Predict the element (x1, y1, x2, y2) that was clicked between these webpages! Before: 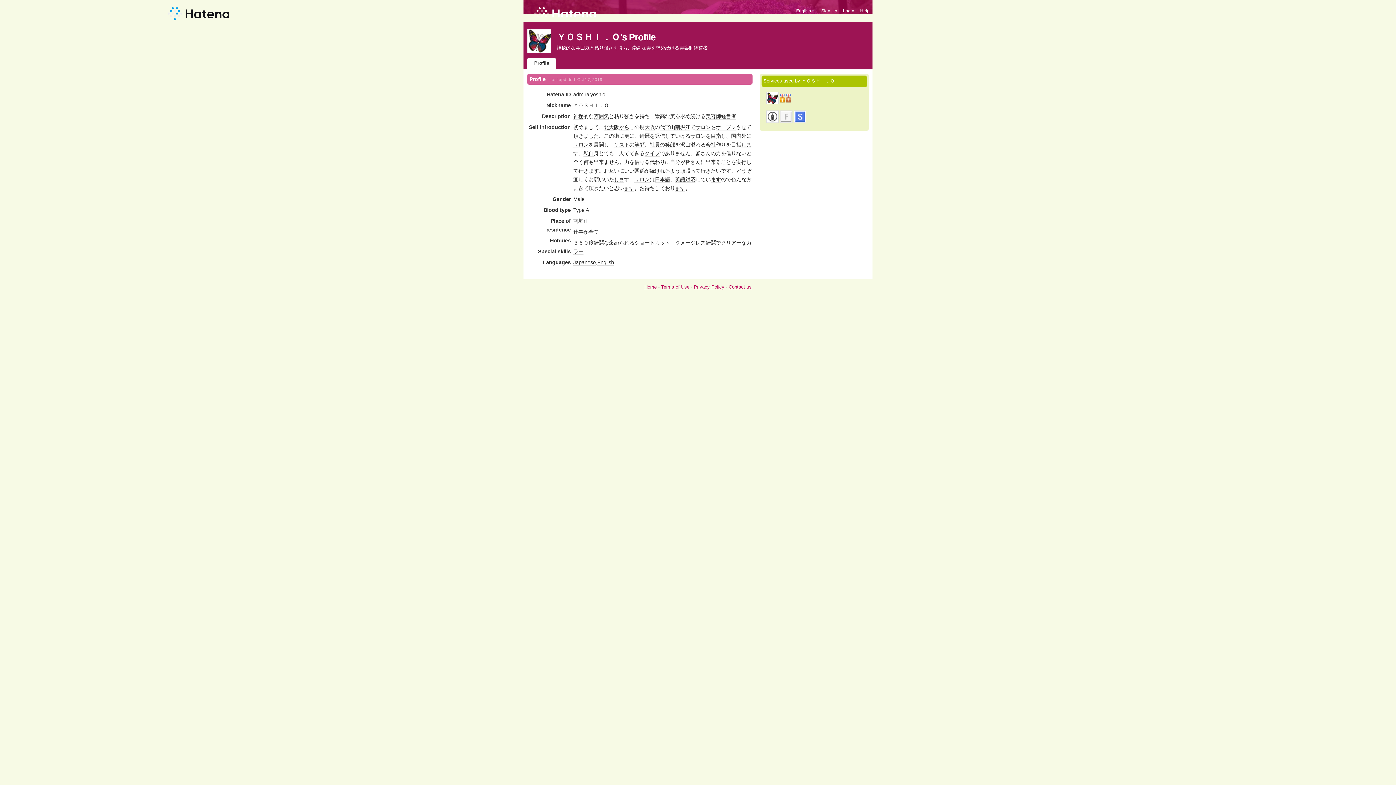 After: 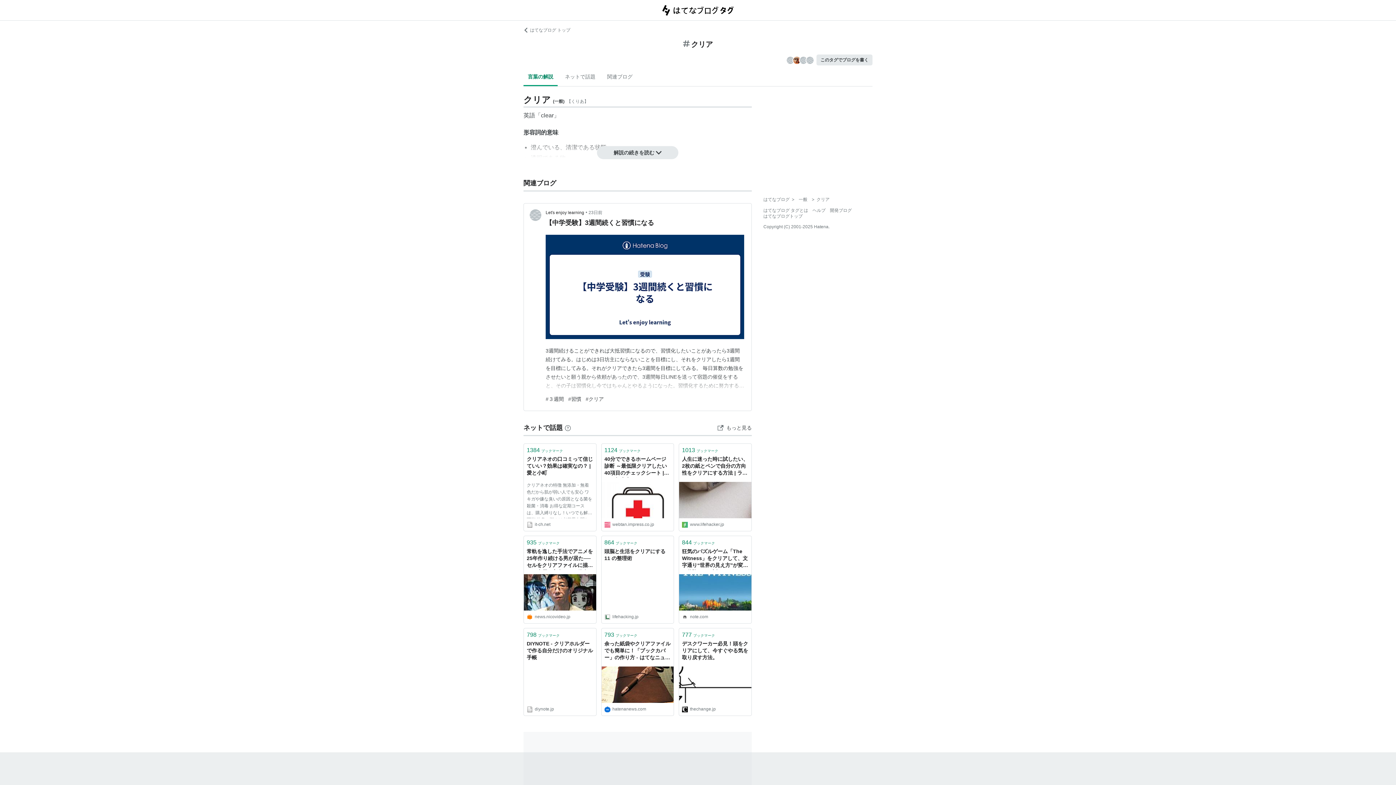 Action: label: クリア bbox: (721, 240, 736, 246)